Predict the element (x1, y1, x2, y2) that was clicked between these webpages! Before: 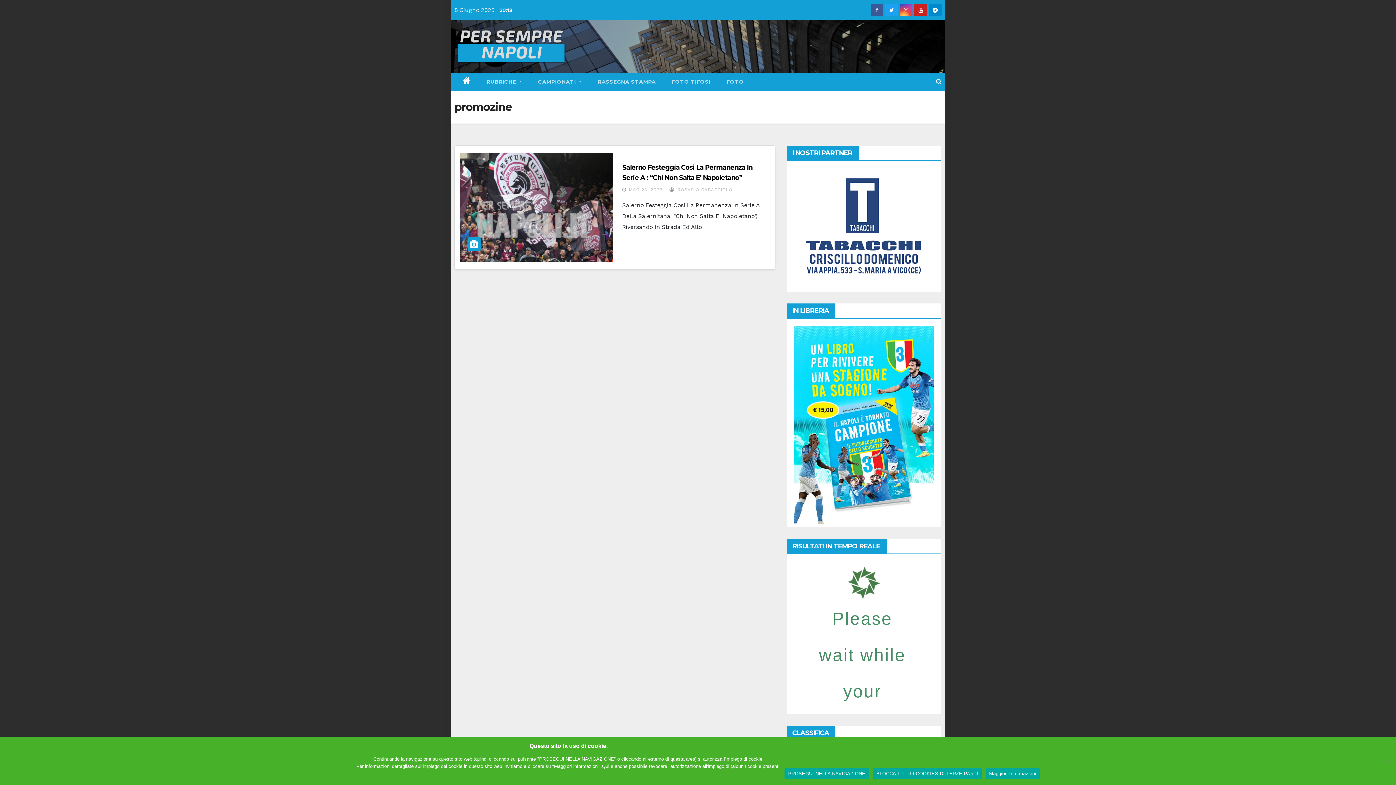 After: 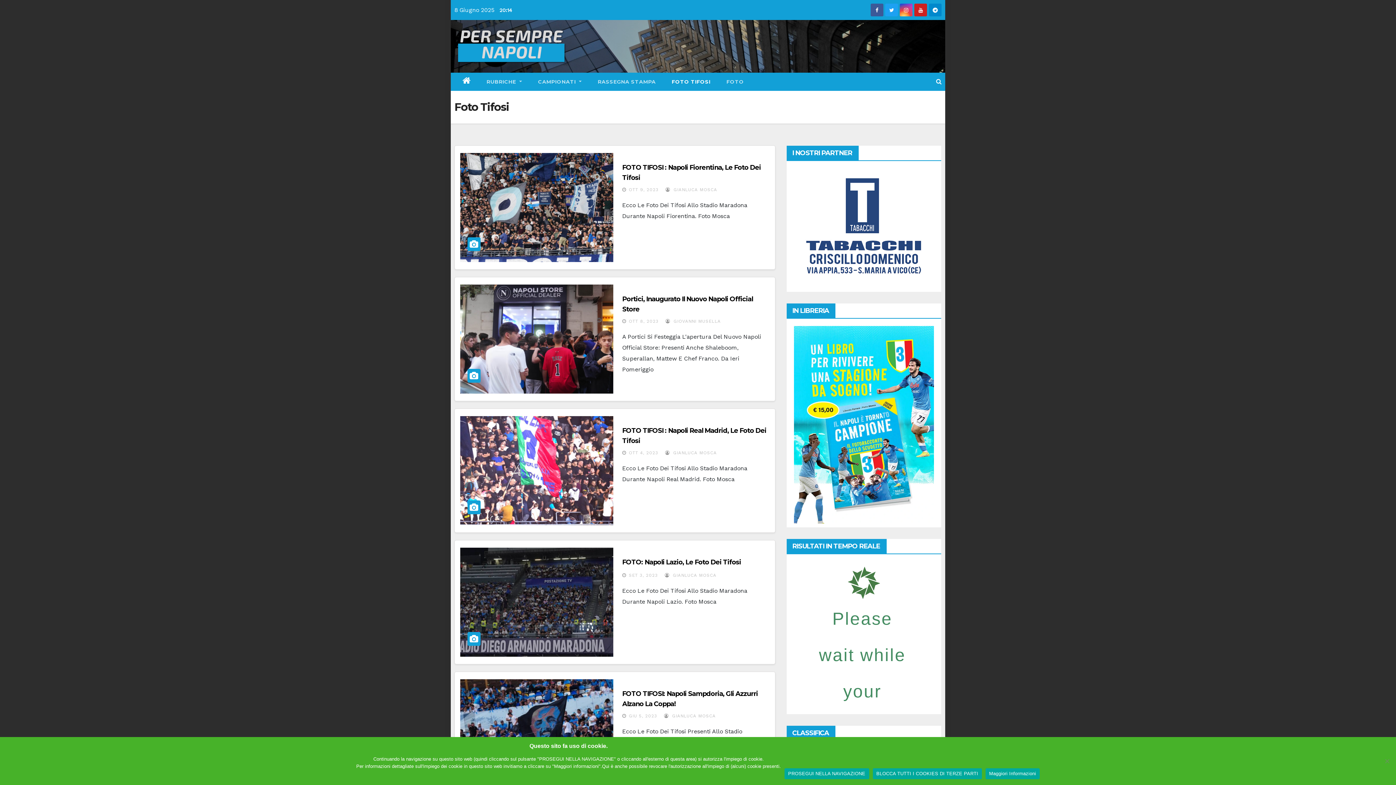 Action: label: FOTO TIFOSI bbox: (663, 72, 718, 90)